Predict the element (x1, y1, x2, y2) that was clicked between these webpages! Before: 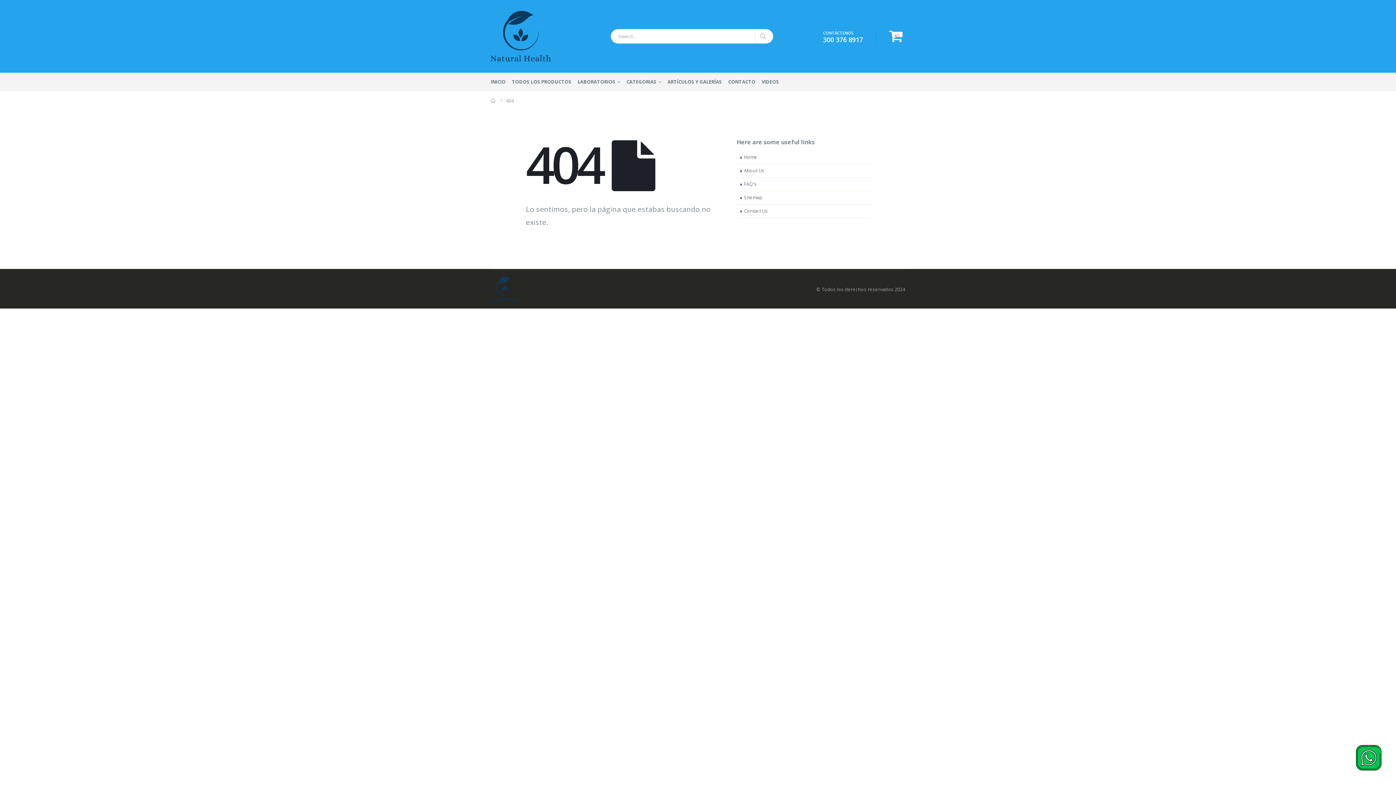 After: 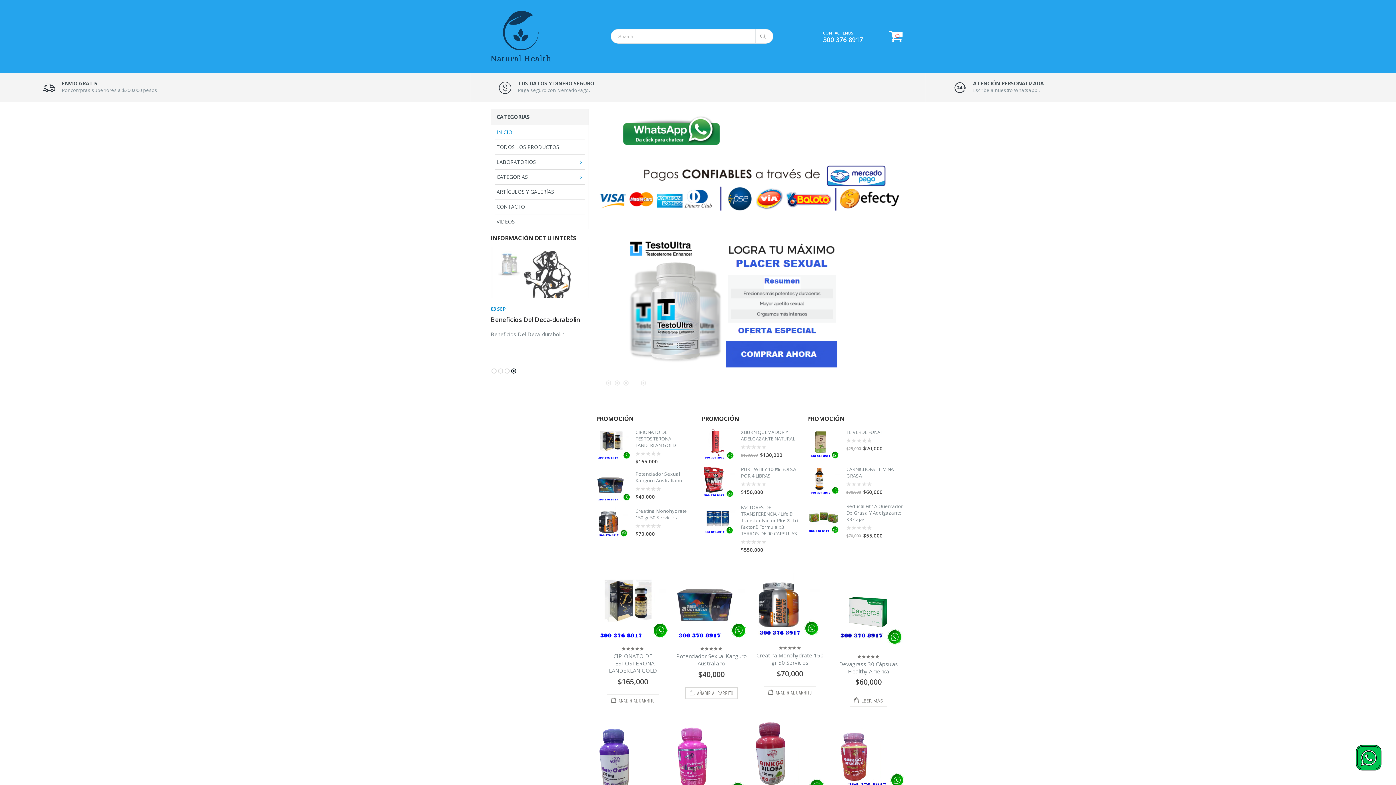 Action: bbox: (490, 96, 496, 105) label: Home